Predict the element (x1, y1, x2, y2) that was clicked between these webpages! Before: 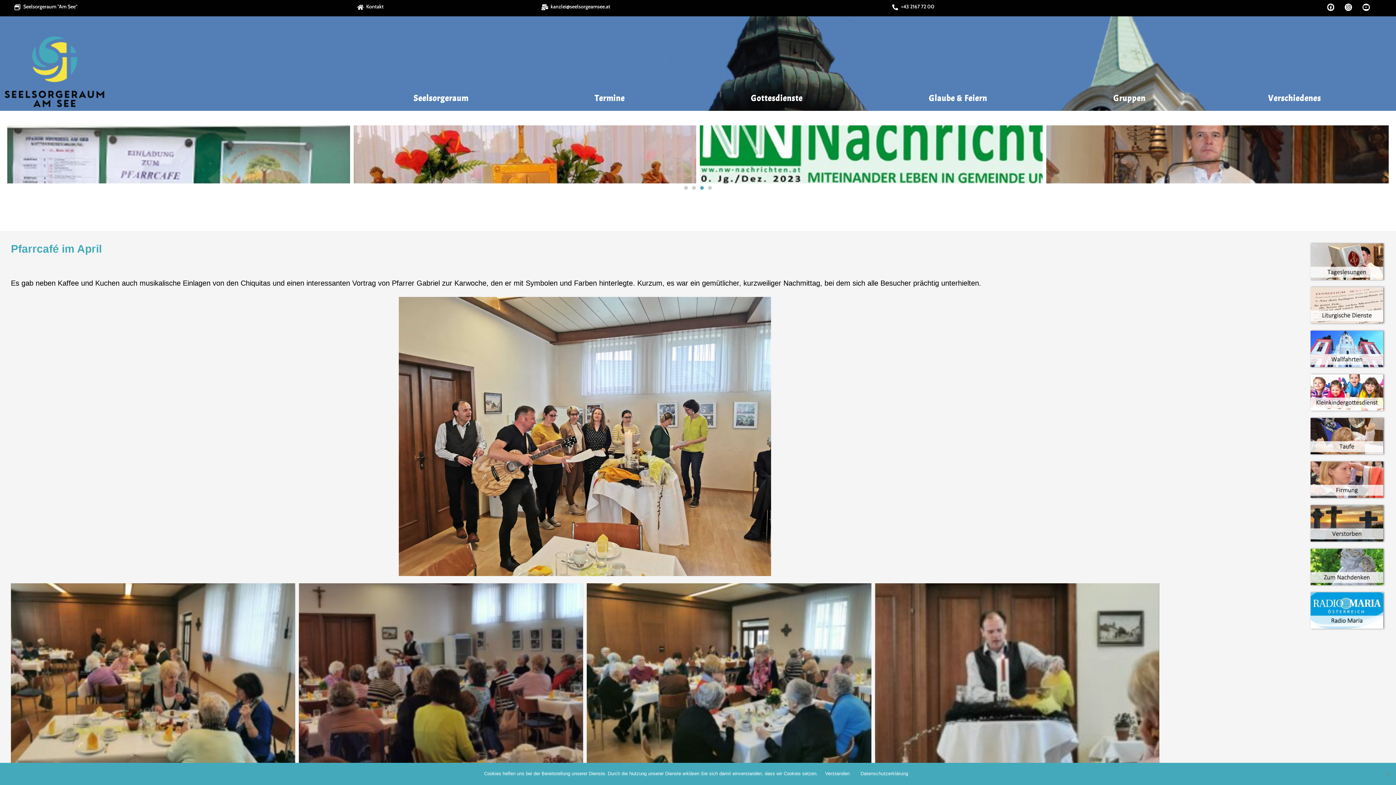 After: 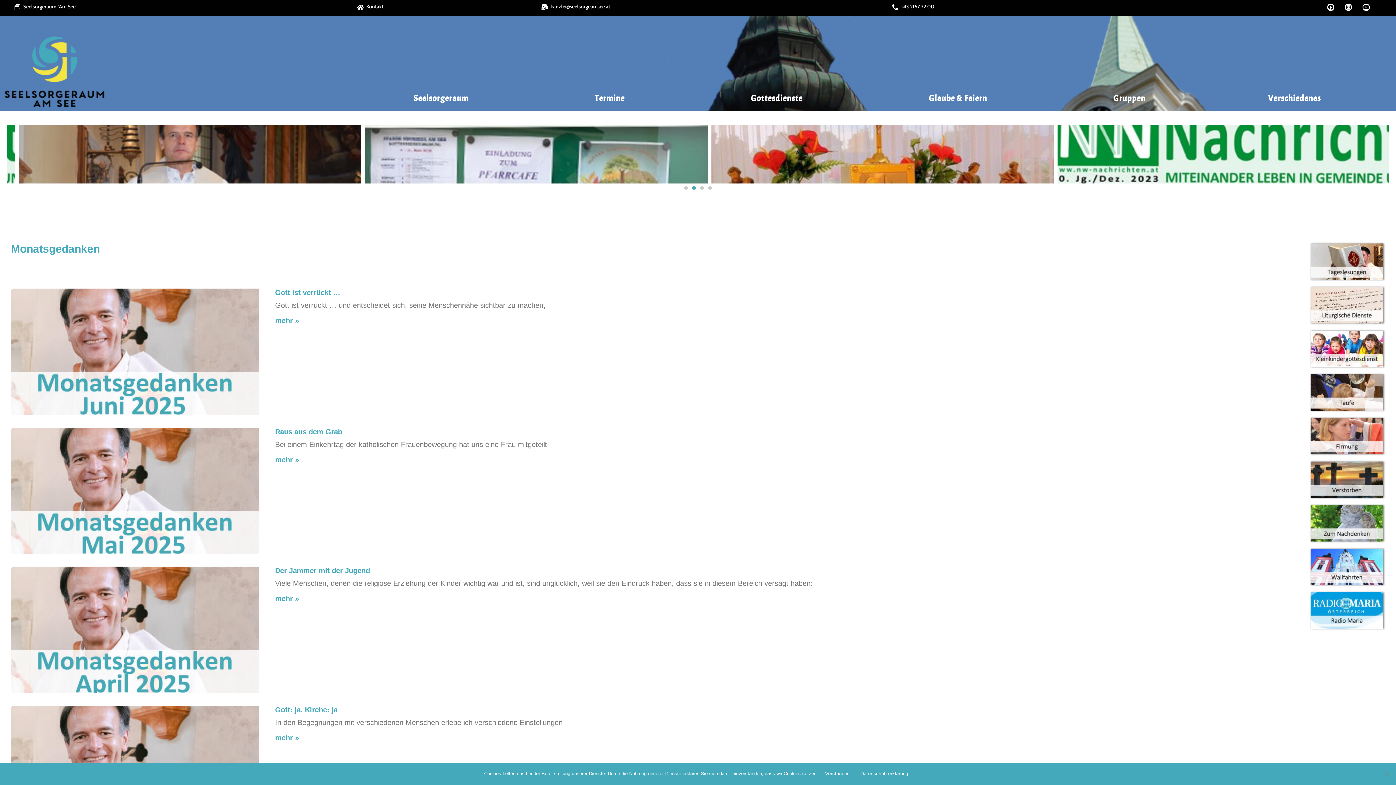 Action: bbox: (9, 125, 352, 183)